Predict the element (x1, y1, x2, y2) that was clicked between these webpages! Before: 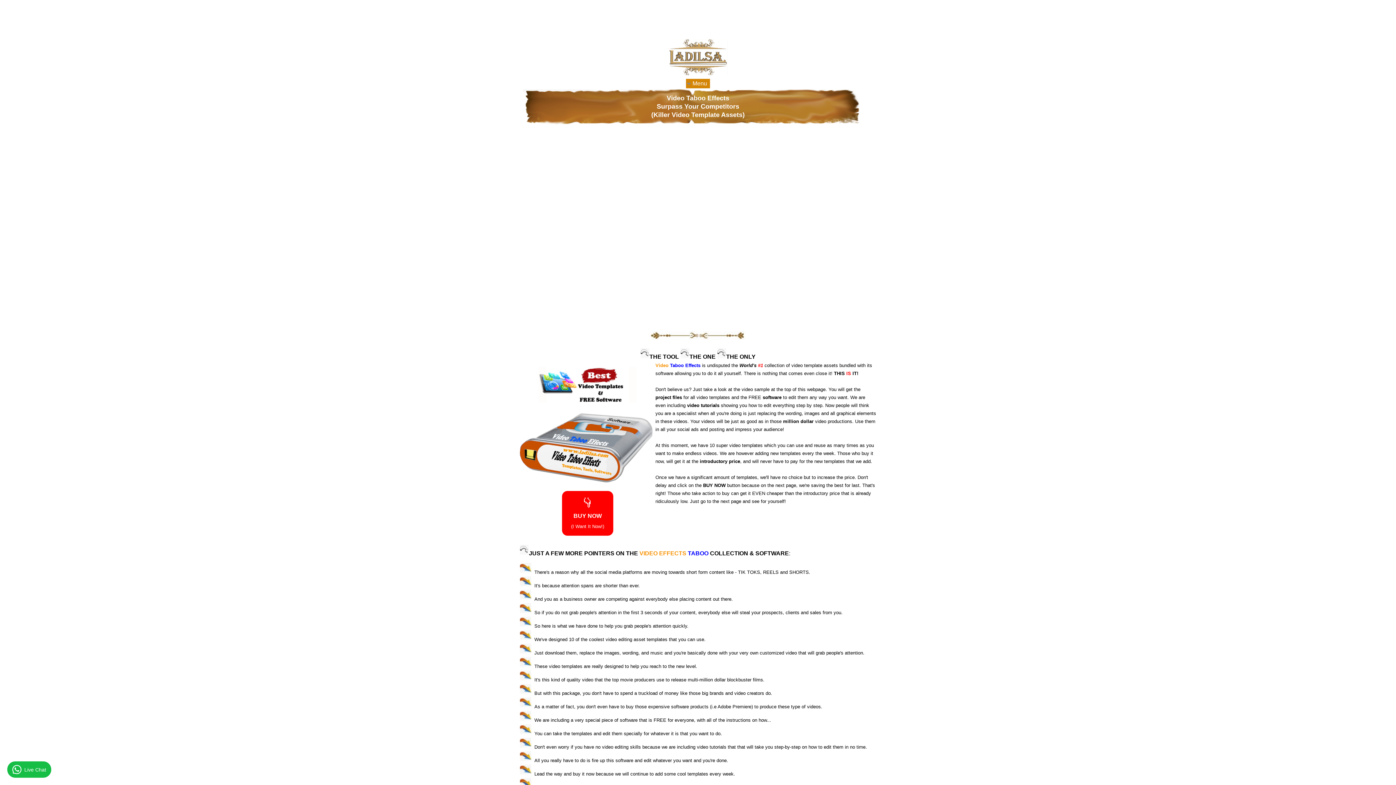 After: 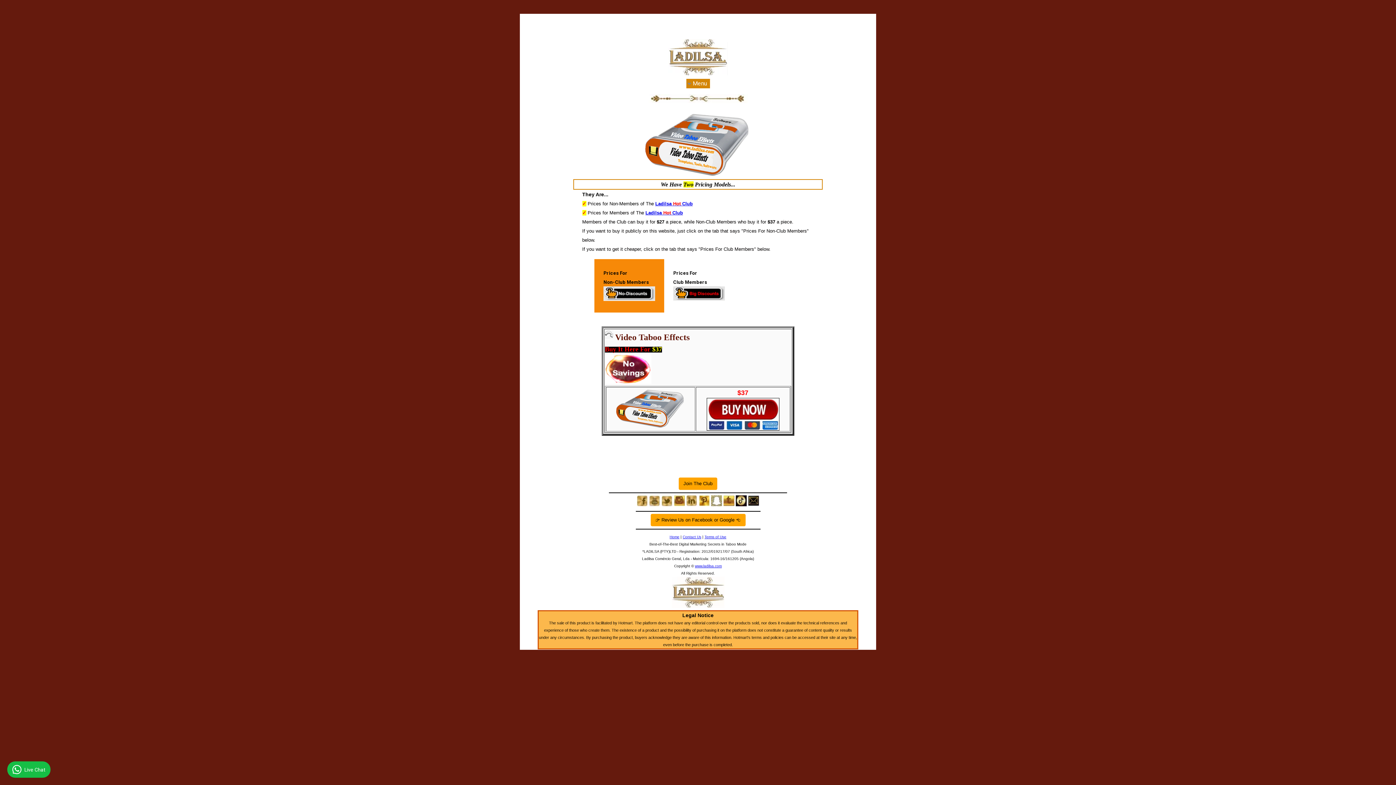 Action: bbox: (562, 502, 613, 508) label: 👇
BUY NOW
(I Want It Now!)